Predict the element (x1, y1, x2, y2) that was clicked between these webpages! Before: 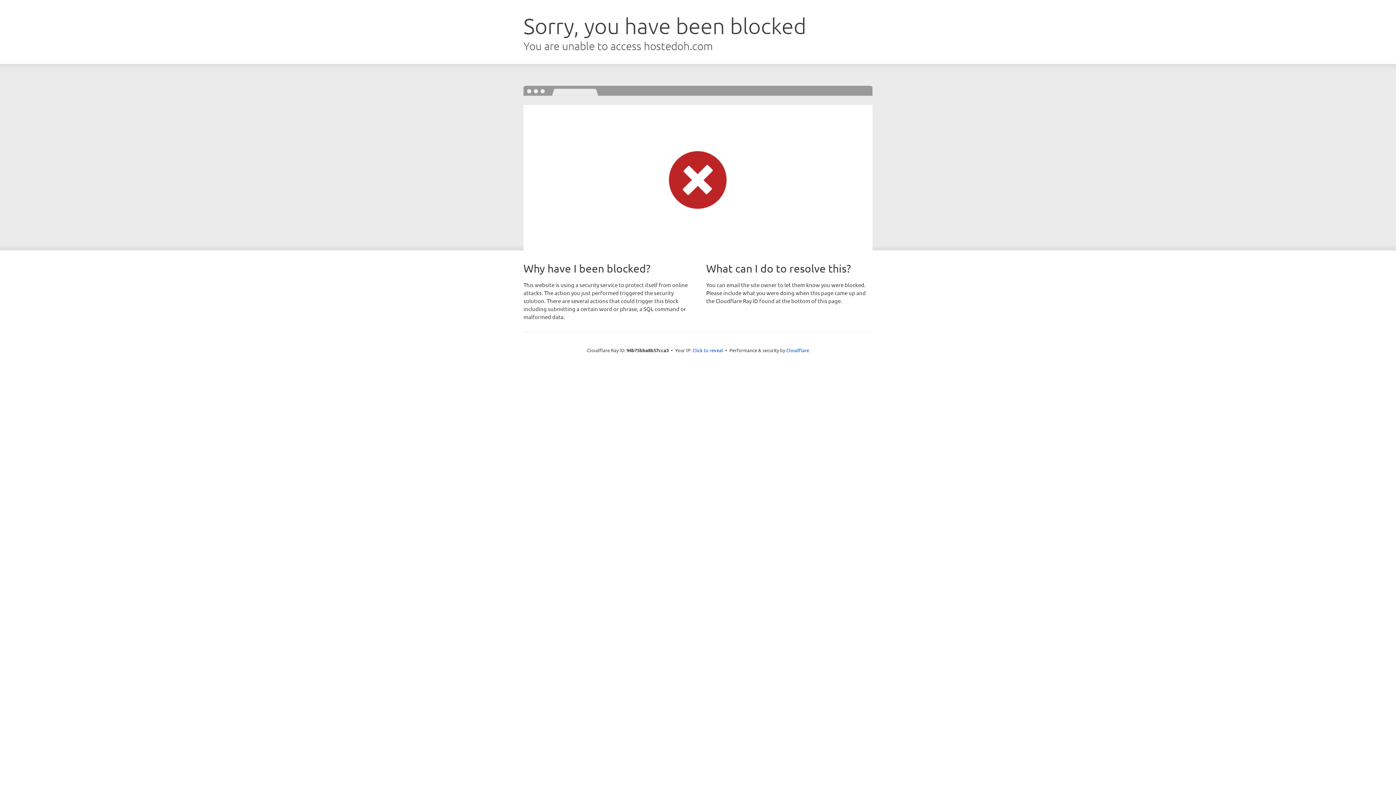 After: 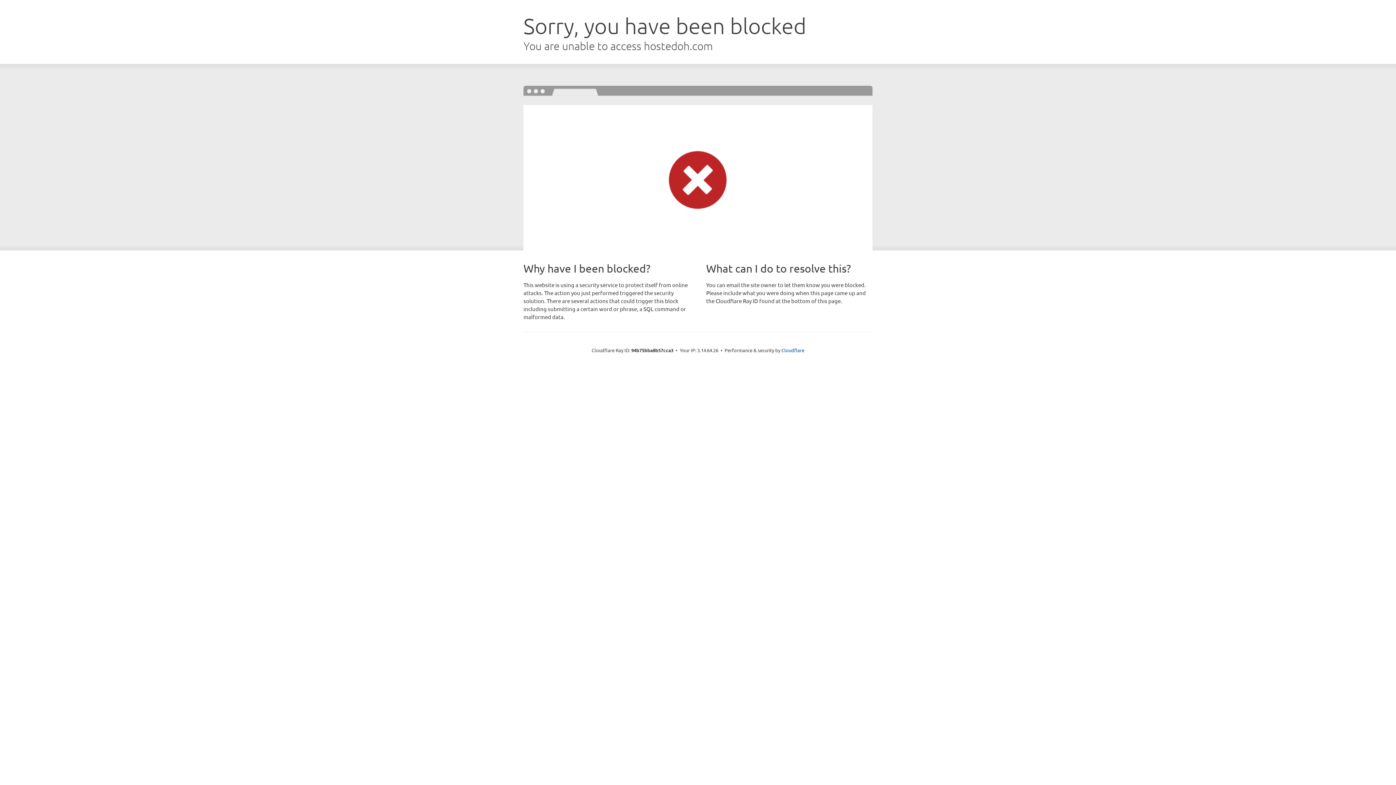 Action: label: Click to reveal bbox: (692, 346, 723, 353)